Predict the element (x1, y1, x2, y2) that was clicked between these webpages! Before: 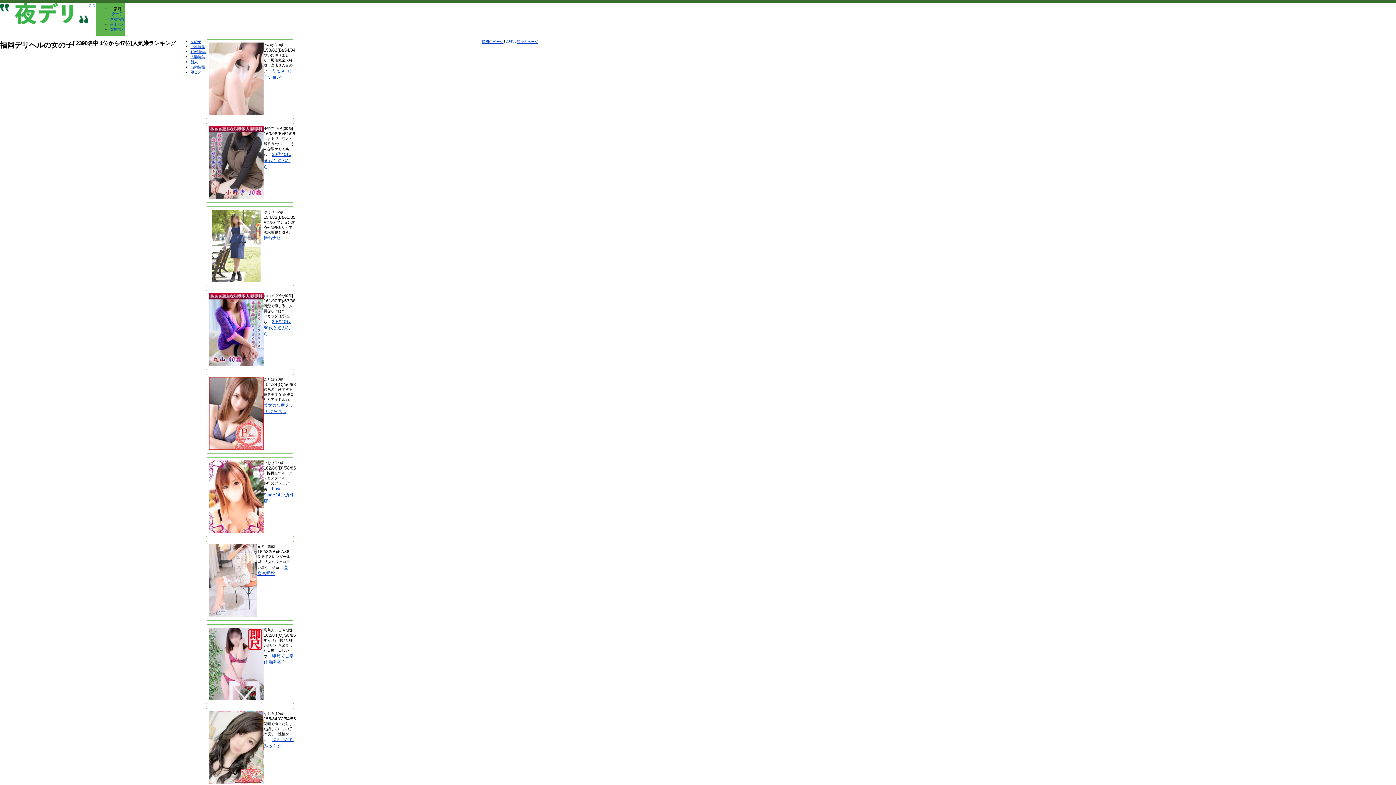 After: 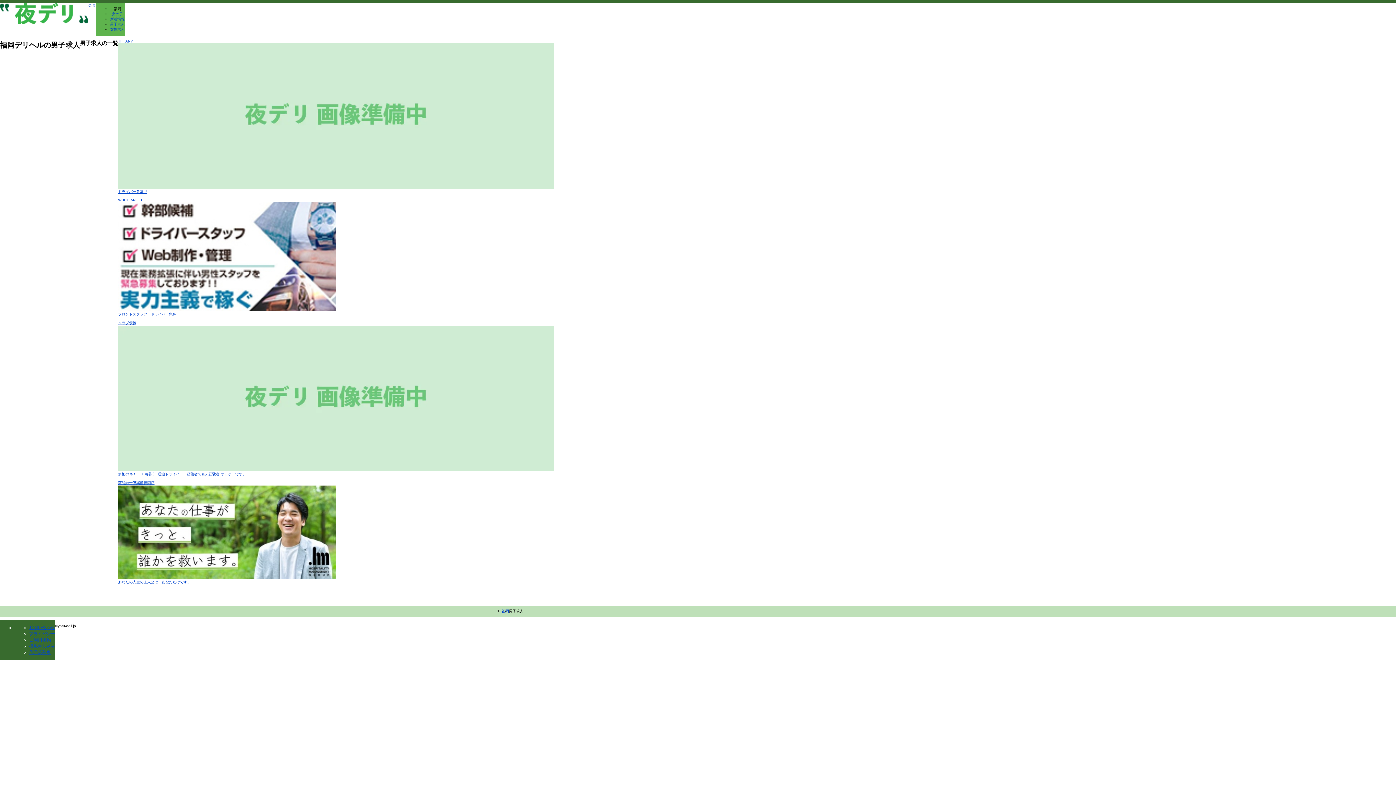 Action: label: 男子求人 bbox: (110, 22, 124, 26)